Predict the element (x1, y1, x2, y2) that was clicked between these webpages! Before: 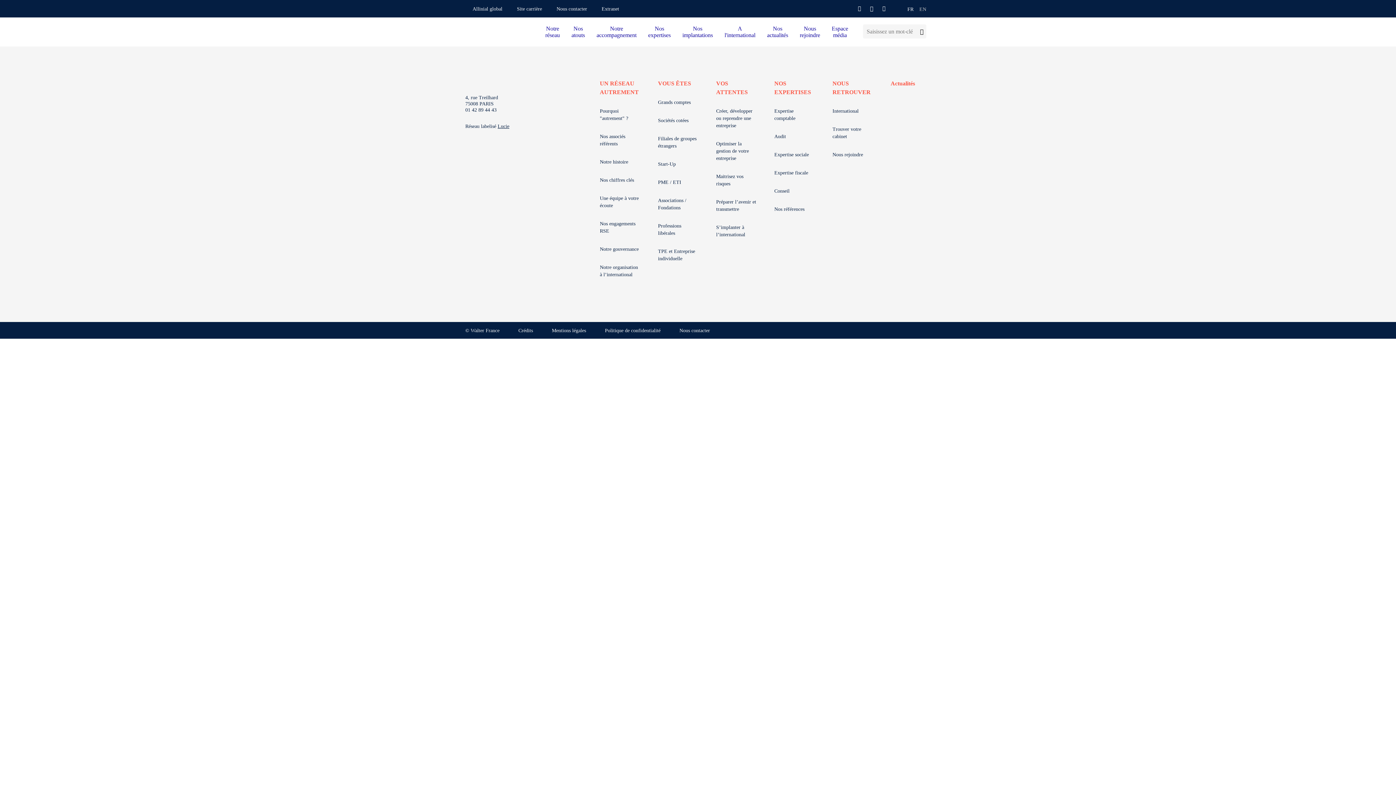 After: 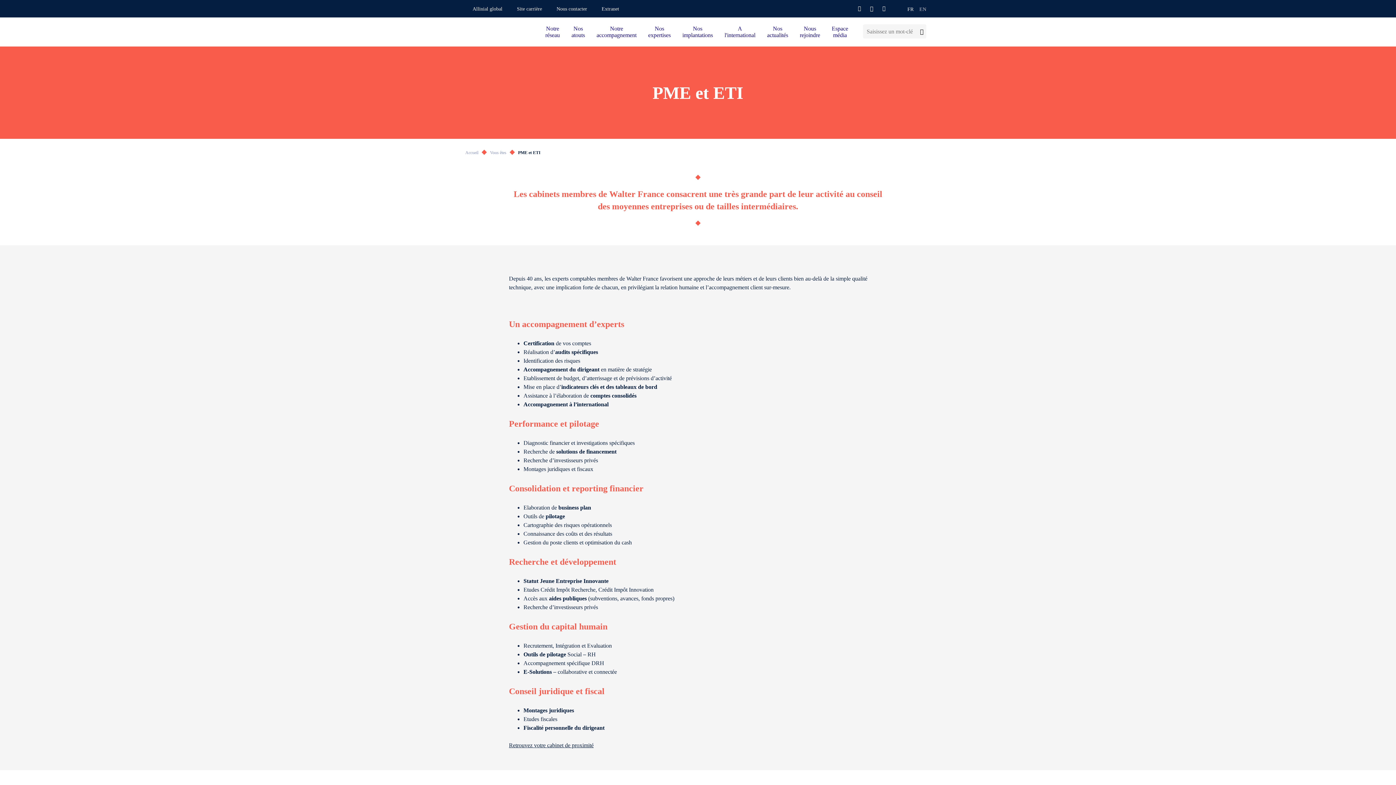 Action: bbox: (658, 179, 681, 185) label: PME / ETI